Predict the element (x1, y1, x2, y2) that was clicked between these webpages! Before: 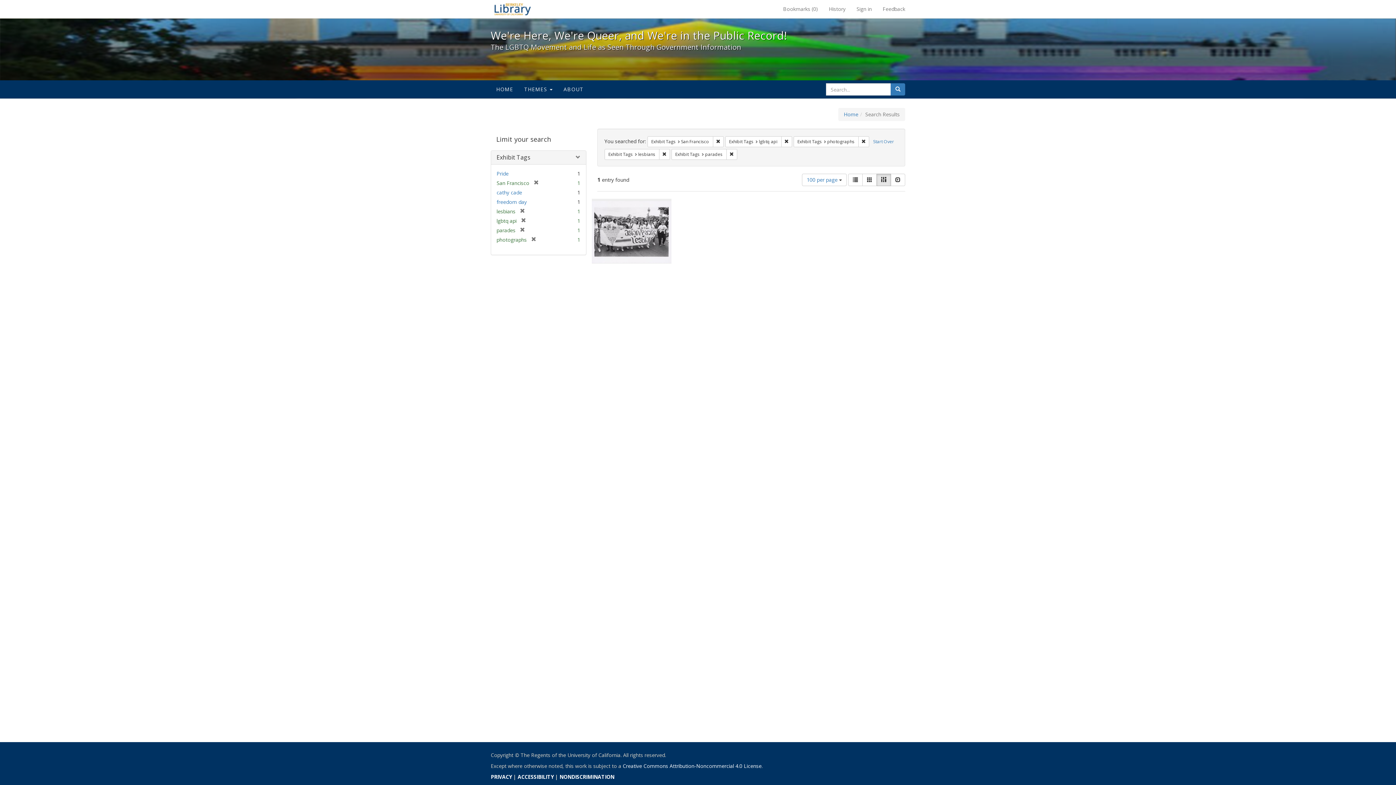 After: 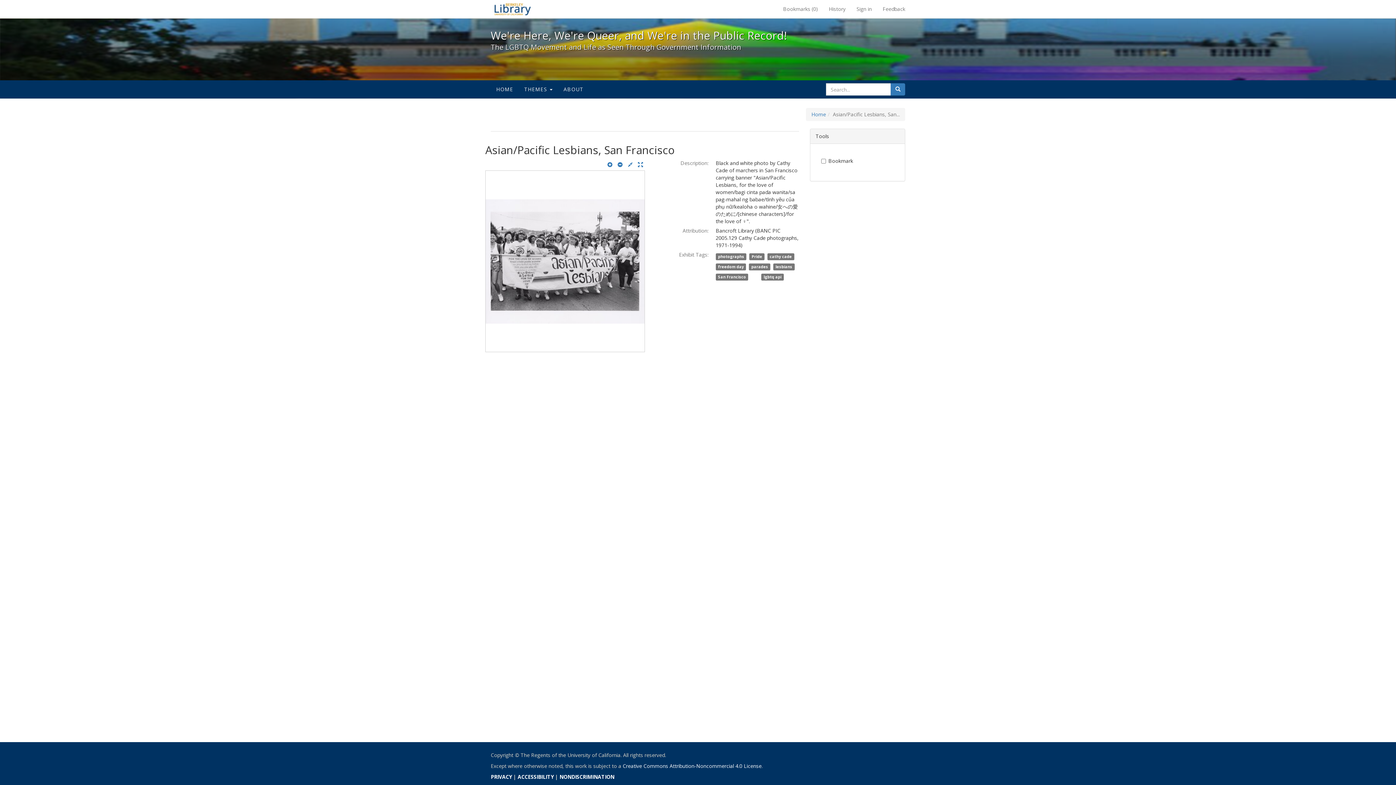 Action: bbox: (591, 201, 671, 263)